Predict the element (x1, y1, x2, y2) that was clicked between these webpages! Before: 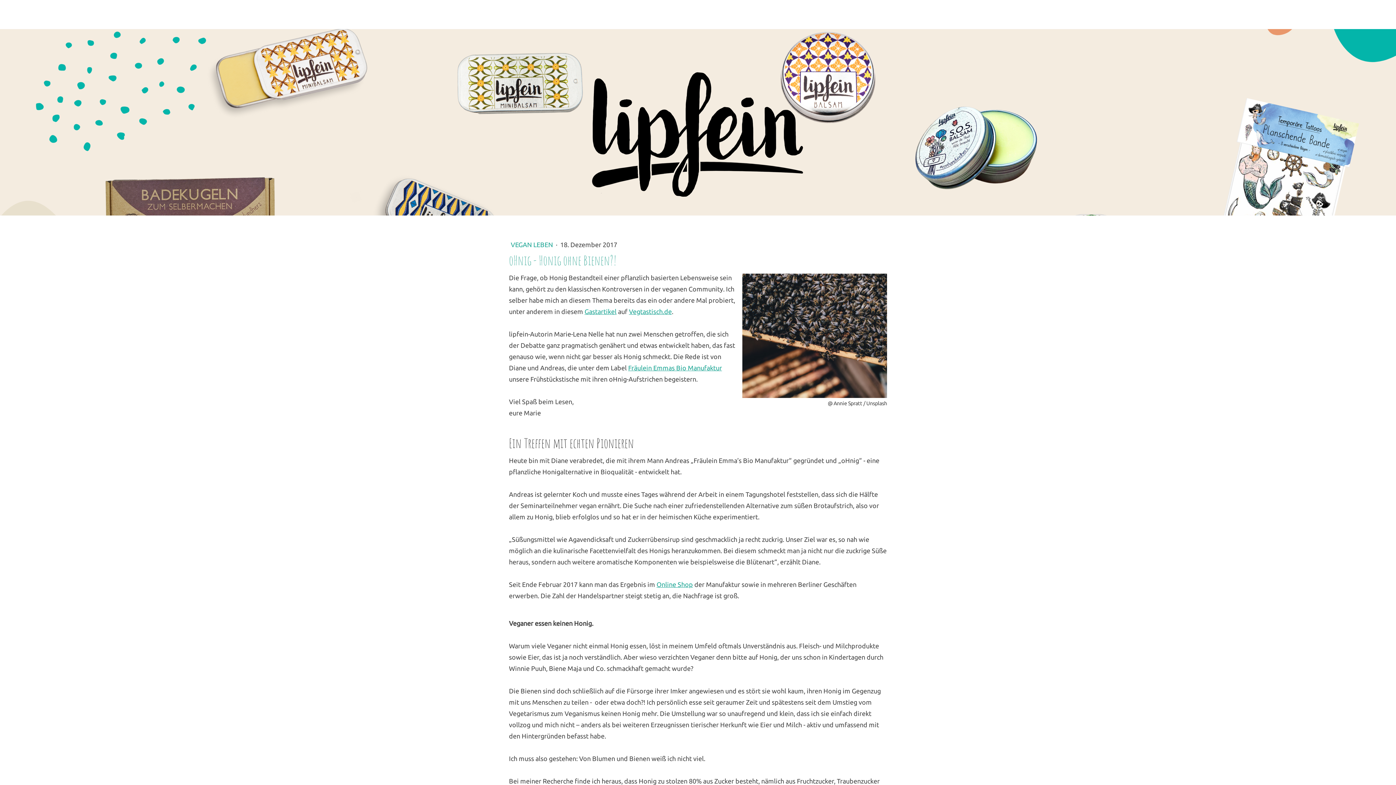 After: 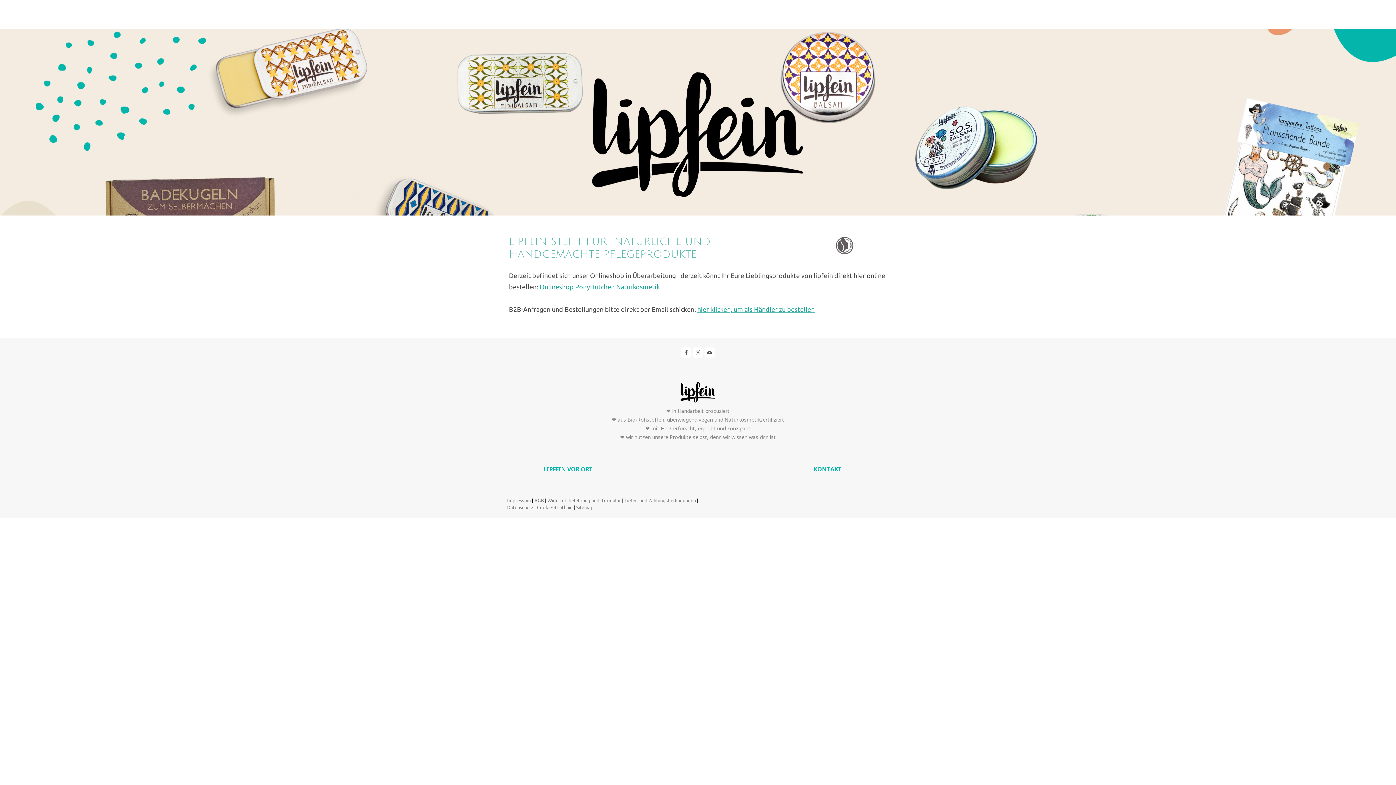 Action: bbox: (587, 71, 808, 79)